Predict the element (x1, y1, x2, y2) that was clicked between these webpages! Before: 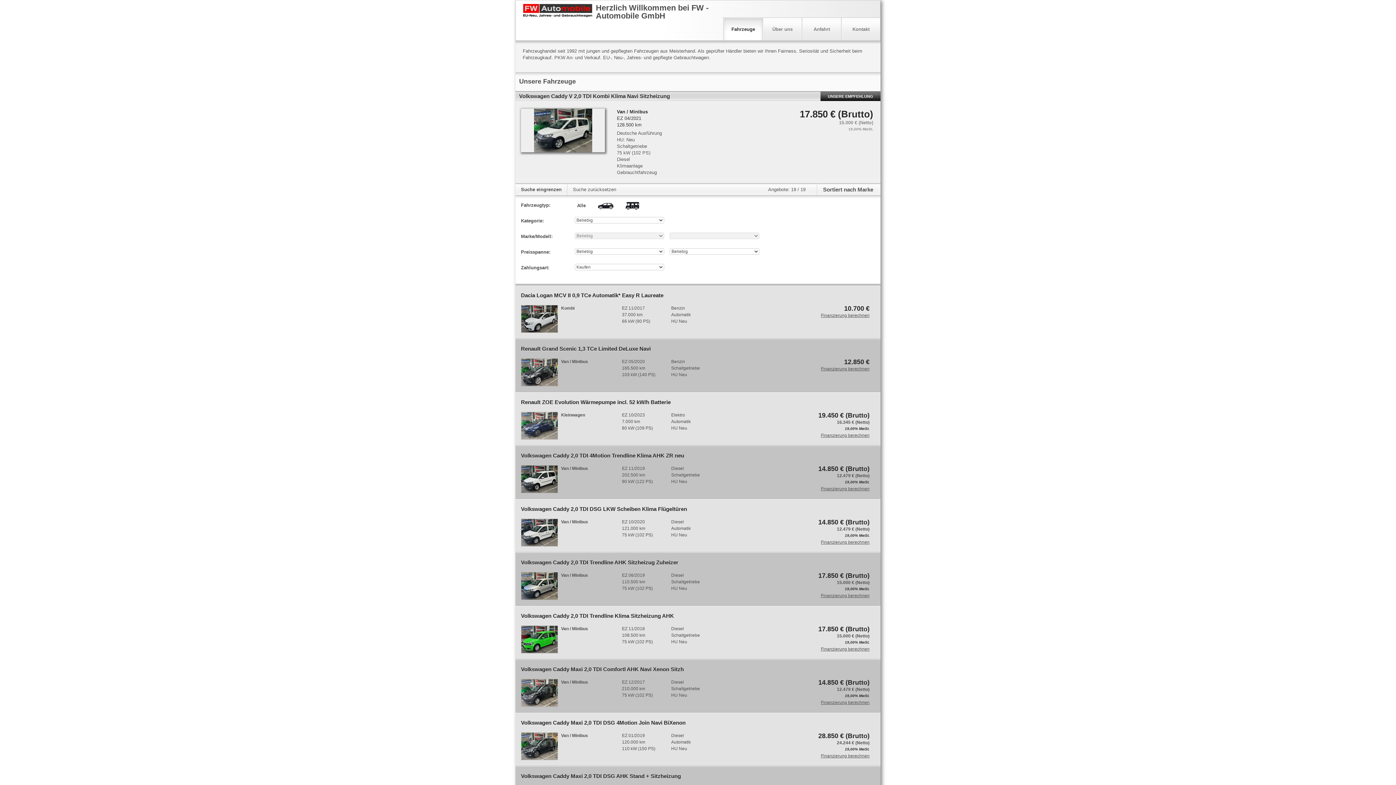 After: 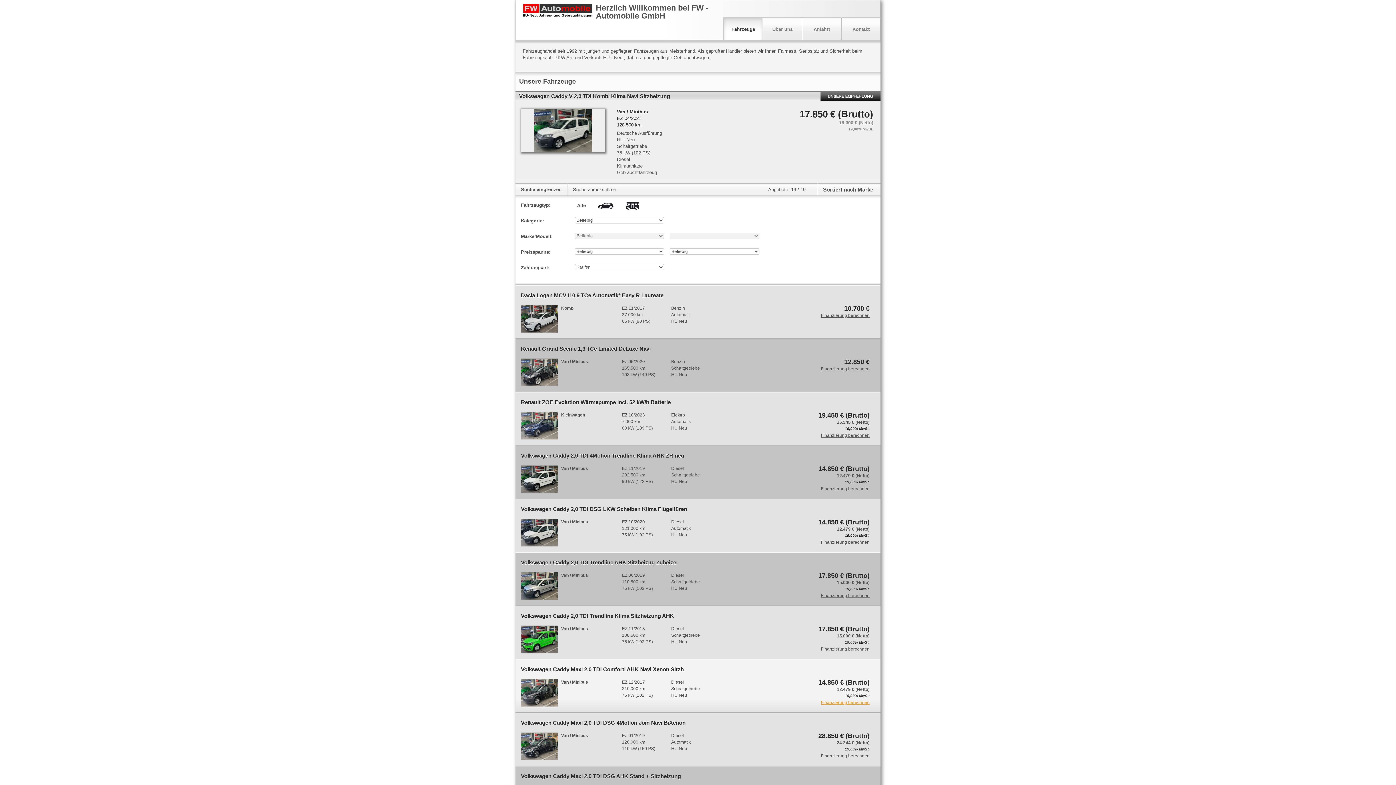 Action: label: Finanzierung berechnen bbox: (818, 699, 869, 706)